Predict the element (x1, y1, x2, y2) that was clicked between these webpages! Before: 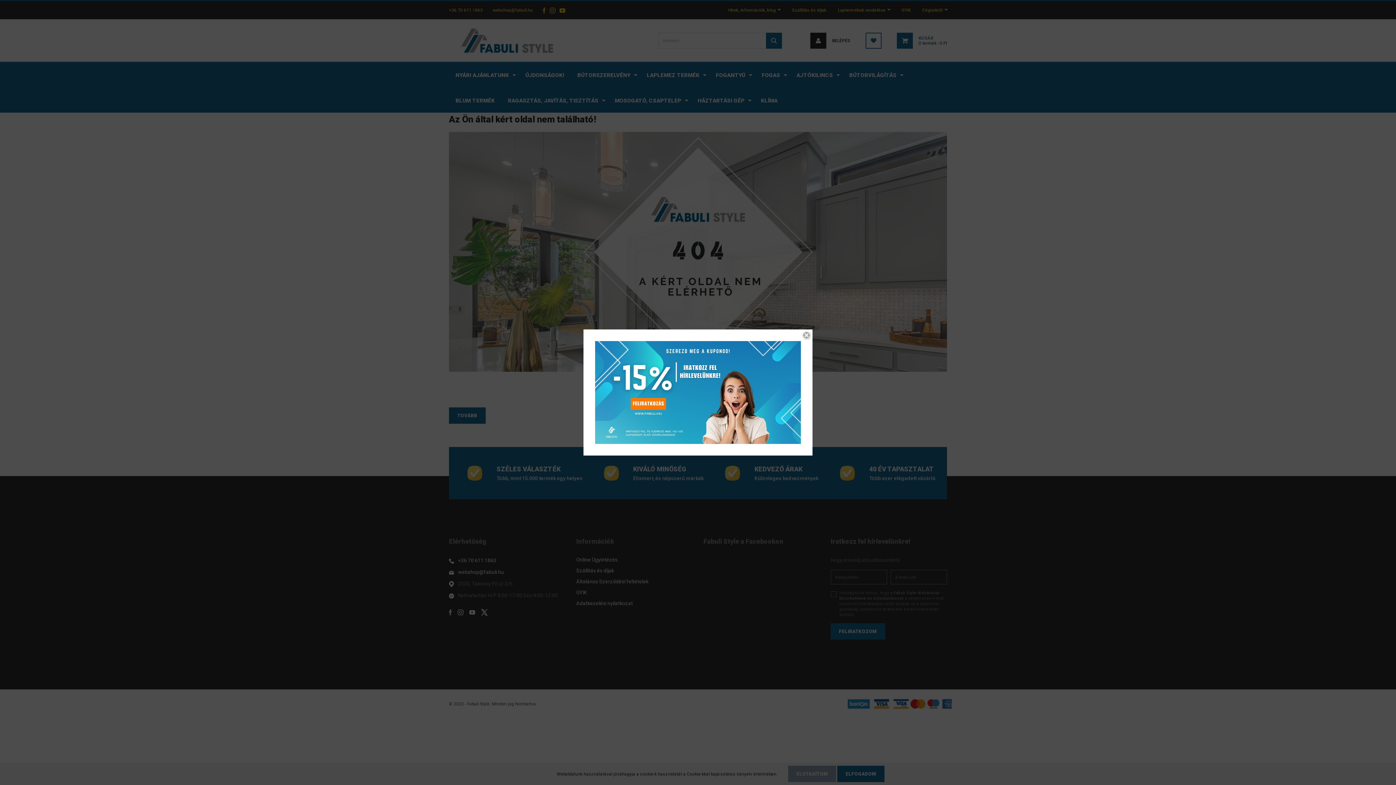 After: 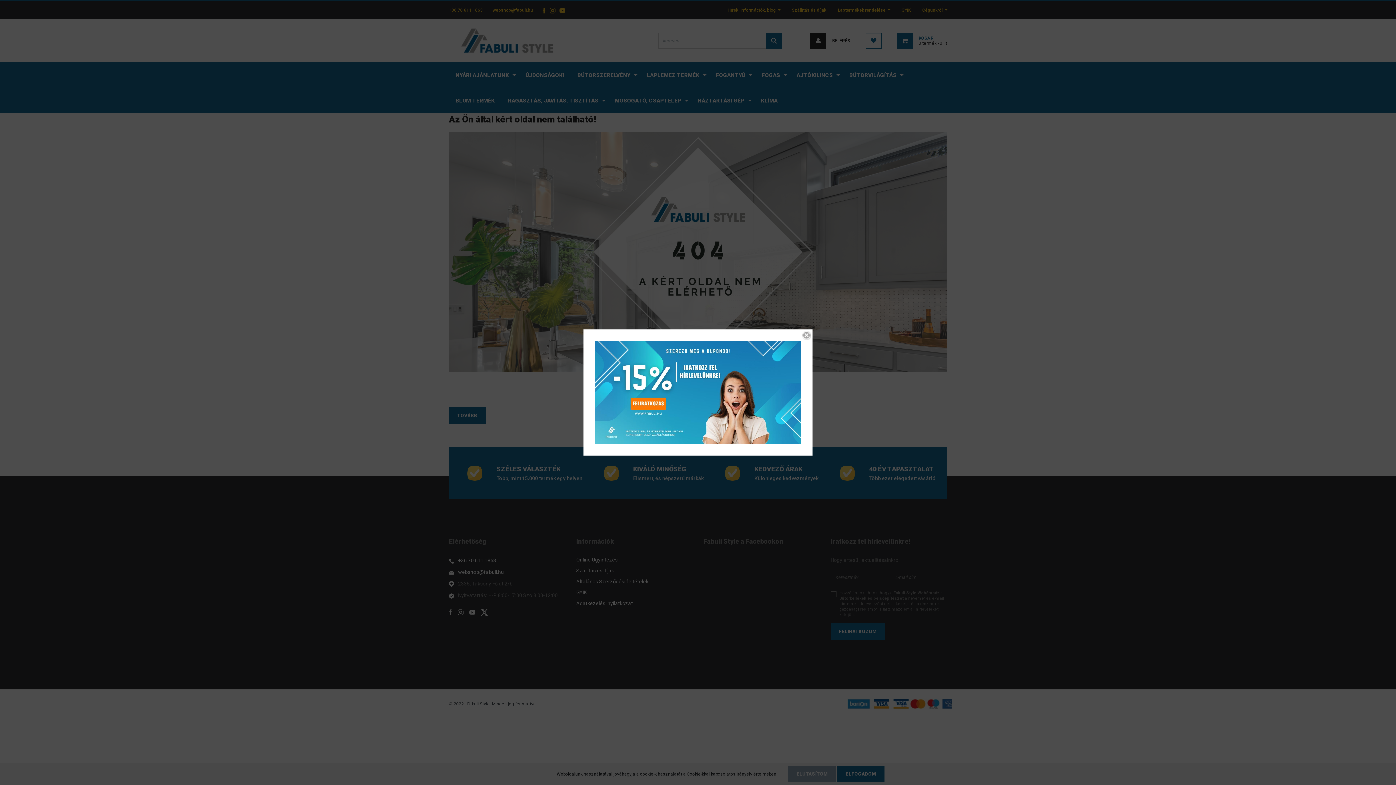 Action: bbox: (595, 389, 801, 395)